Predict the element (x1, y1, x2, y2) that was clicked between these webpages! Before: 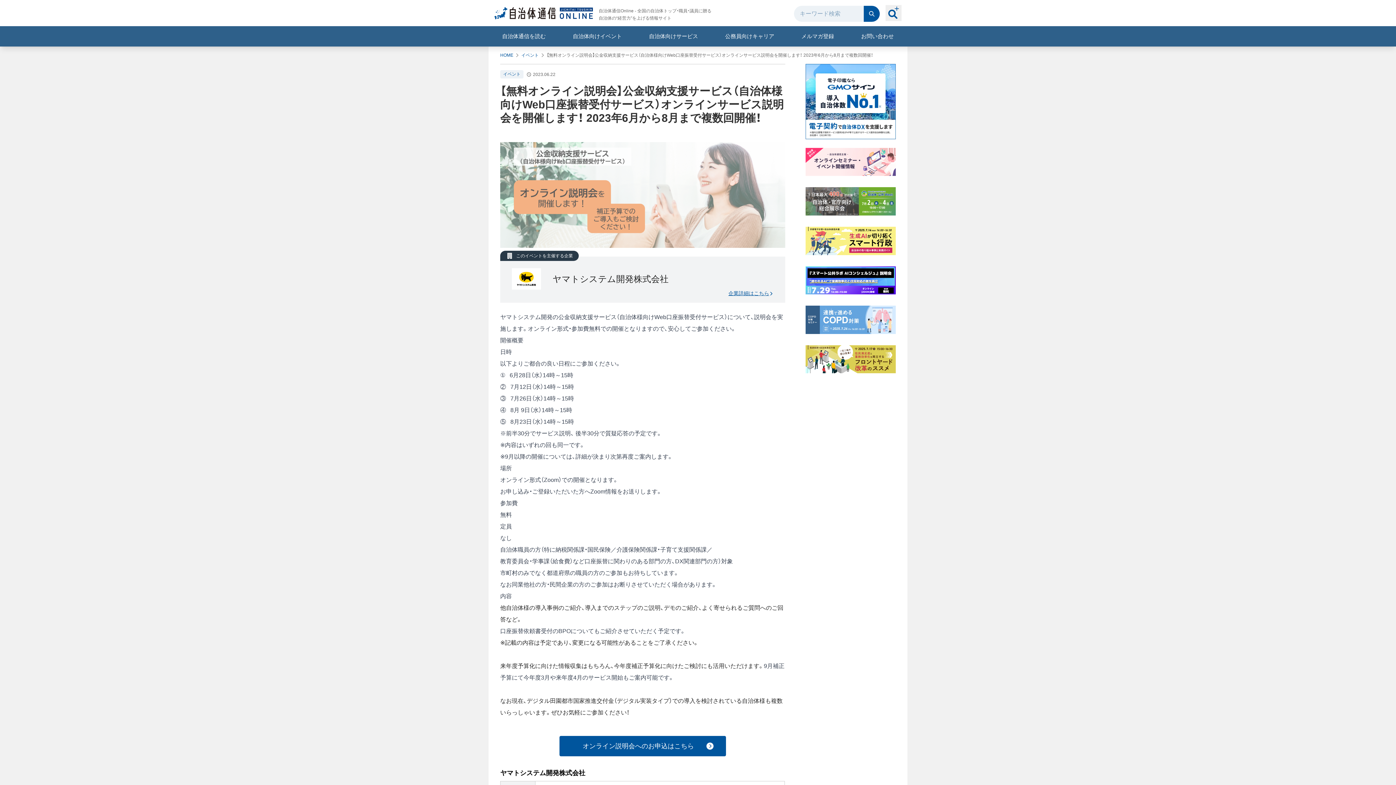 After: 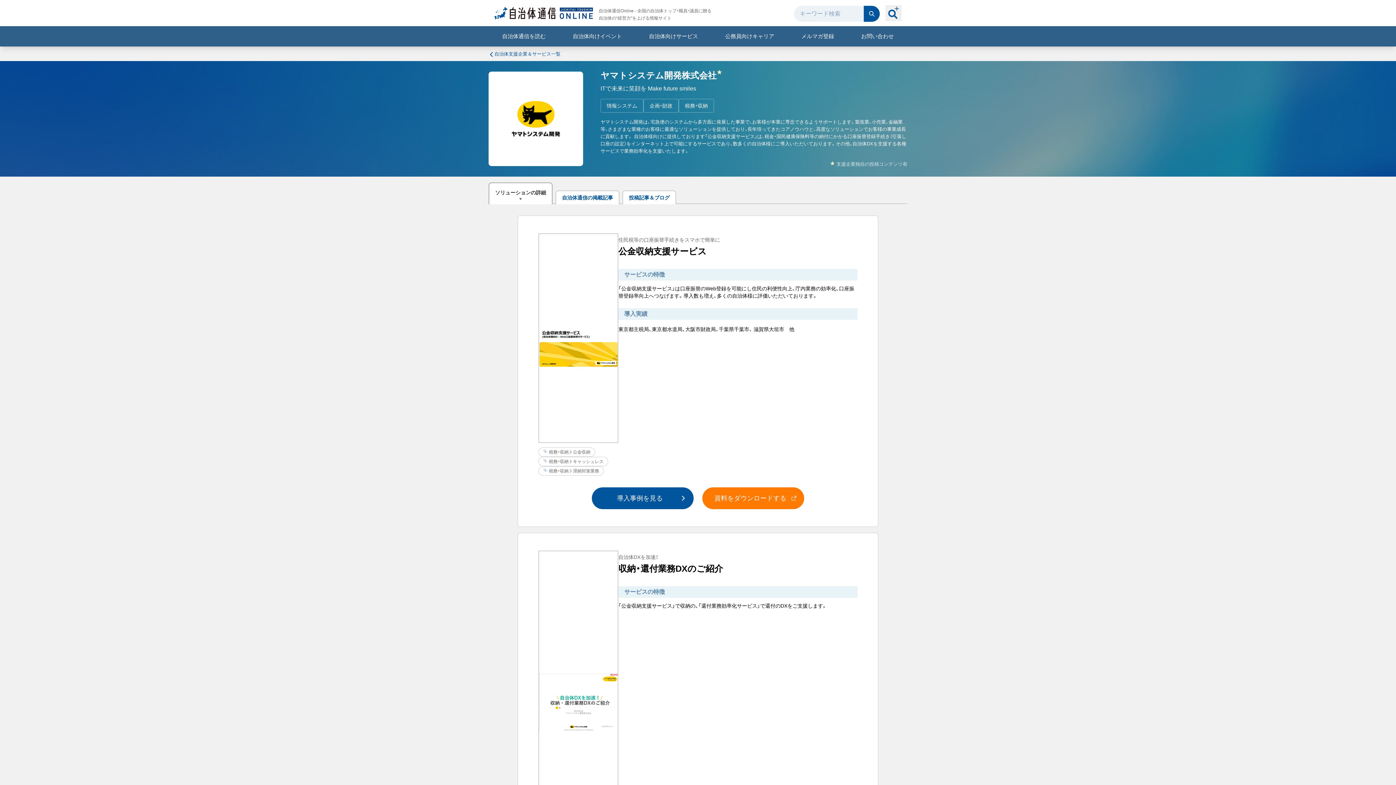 Action: label: 企業詳細はこちら bbox: (728, 290, 773, 296)